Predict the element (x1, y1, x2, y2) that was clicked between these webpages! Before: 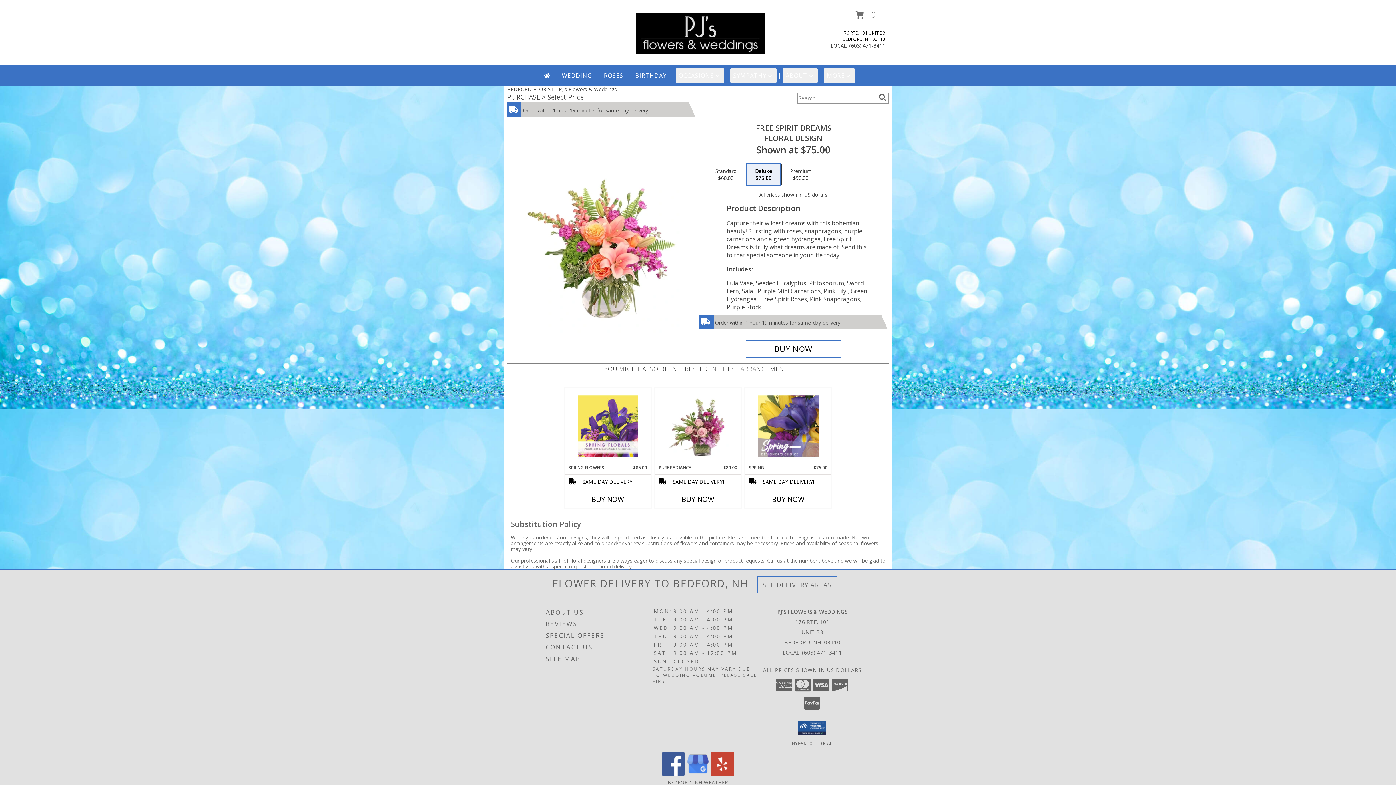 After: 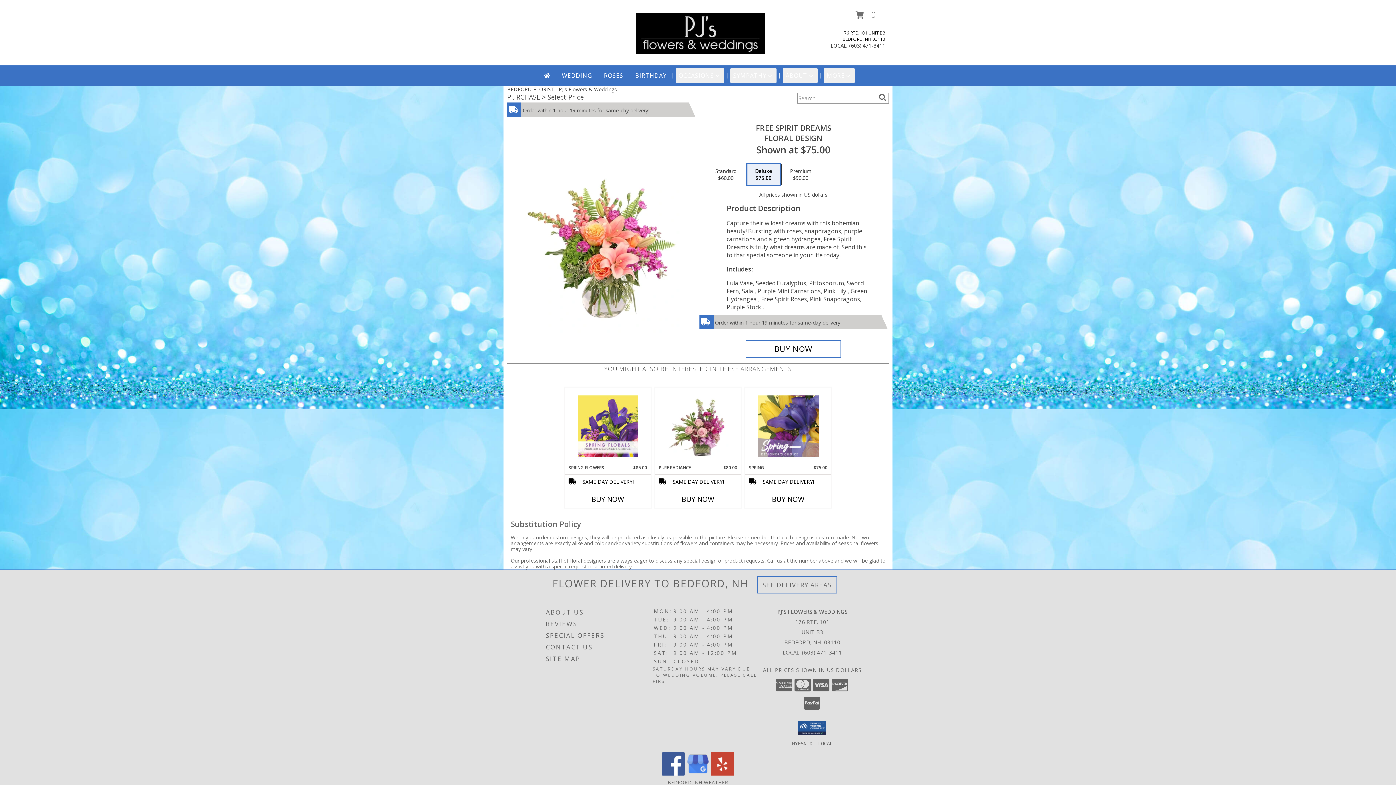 Action: label: View our Yelp bbox: (711, 770, 734, 777)